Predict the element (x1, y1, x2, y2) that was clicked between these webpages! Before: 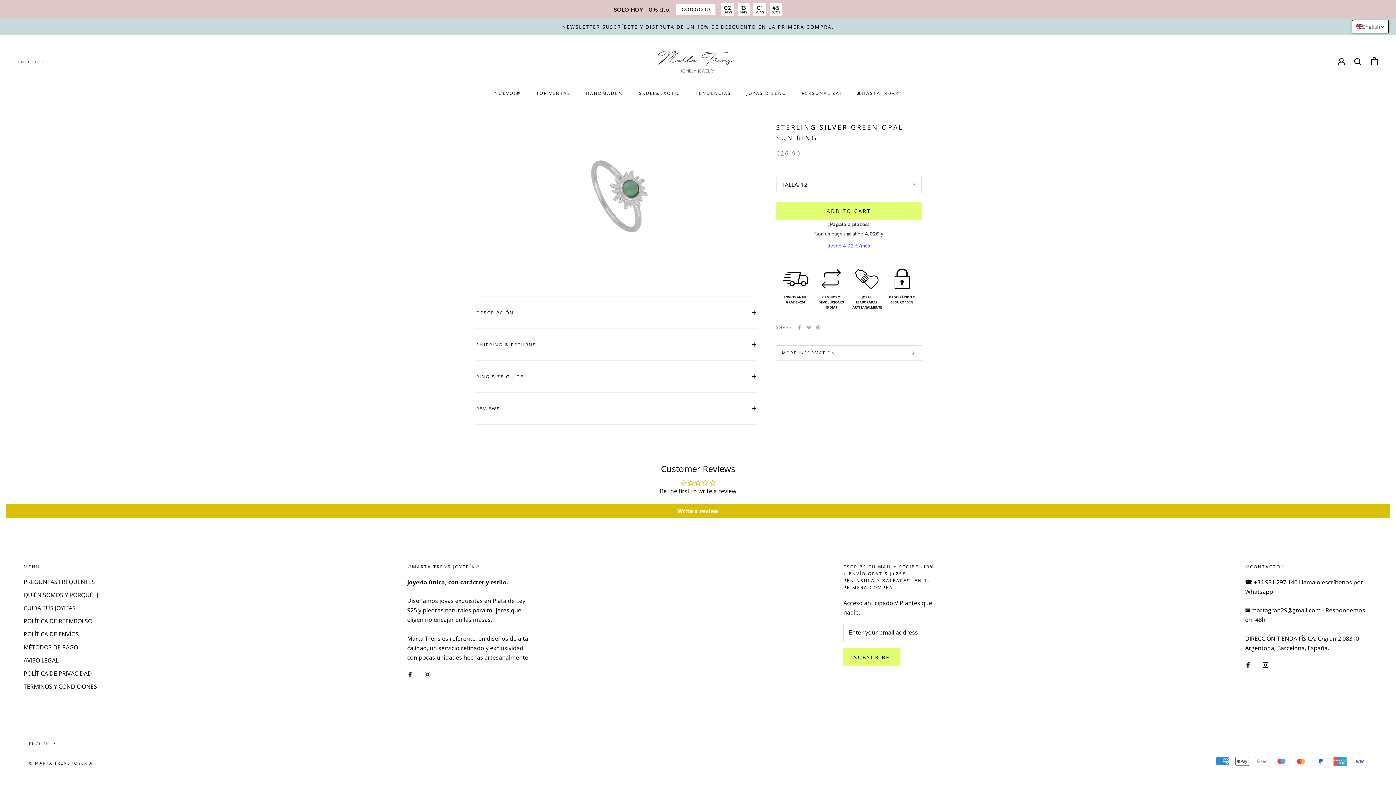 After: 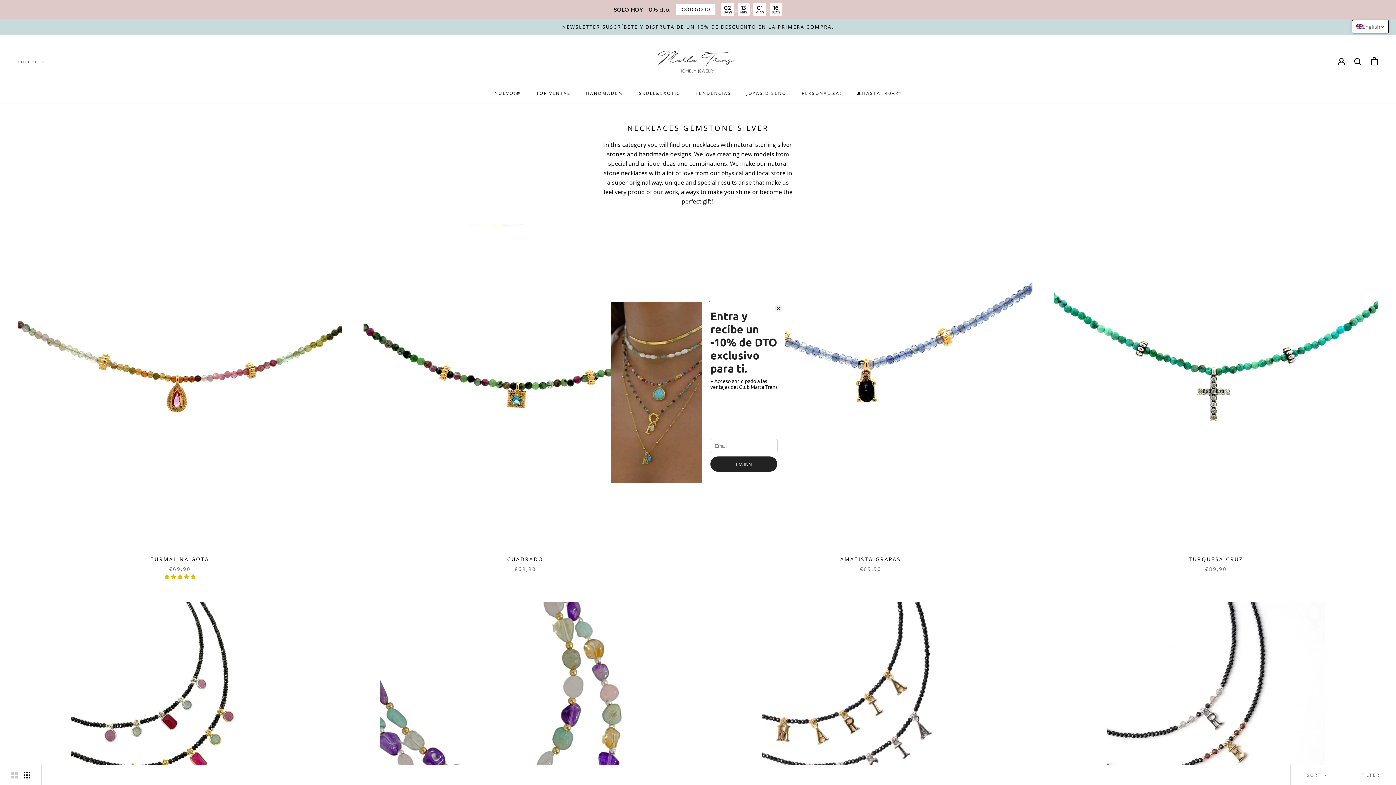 Action: label: CÓDIGO 10 bbox: (676, 3, 715, 15)